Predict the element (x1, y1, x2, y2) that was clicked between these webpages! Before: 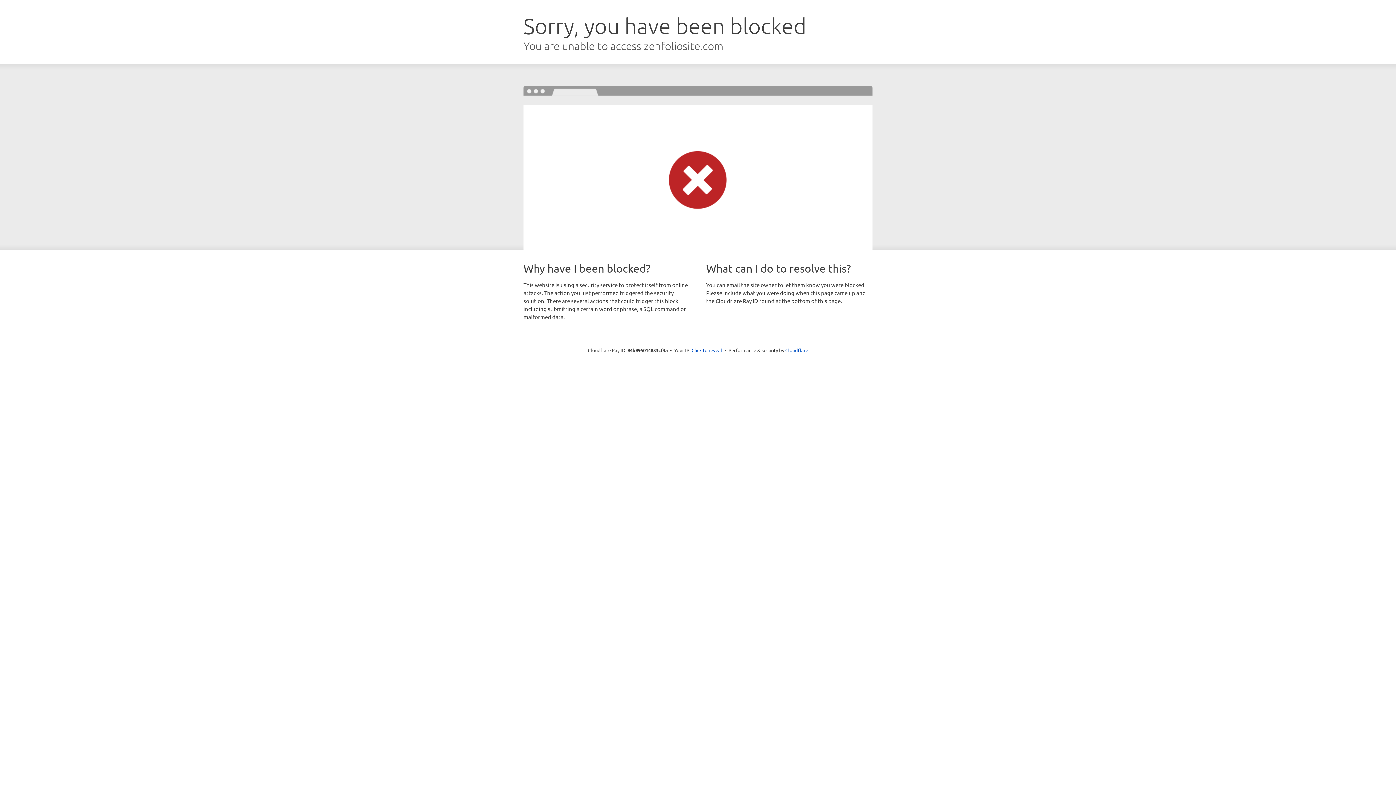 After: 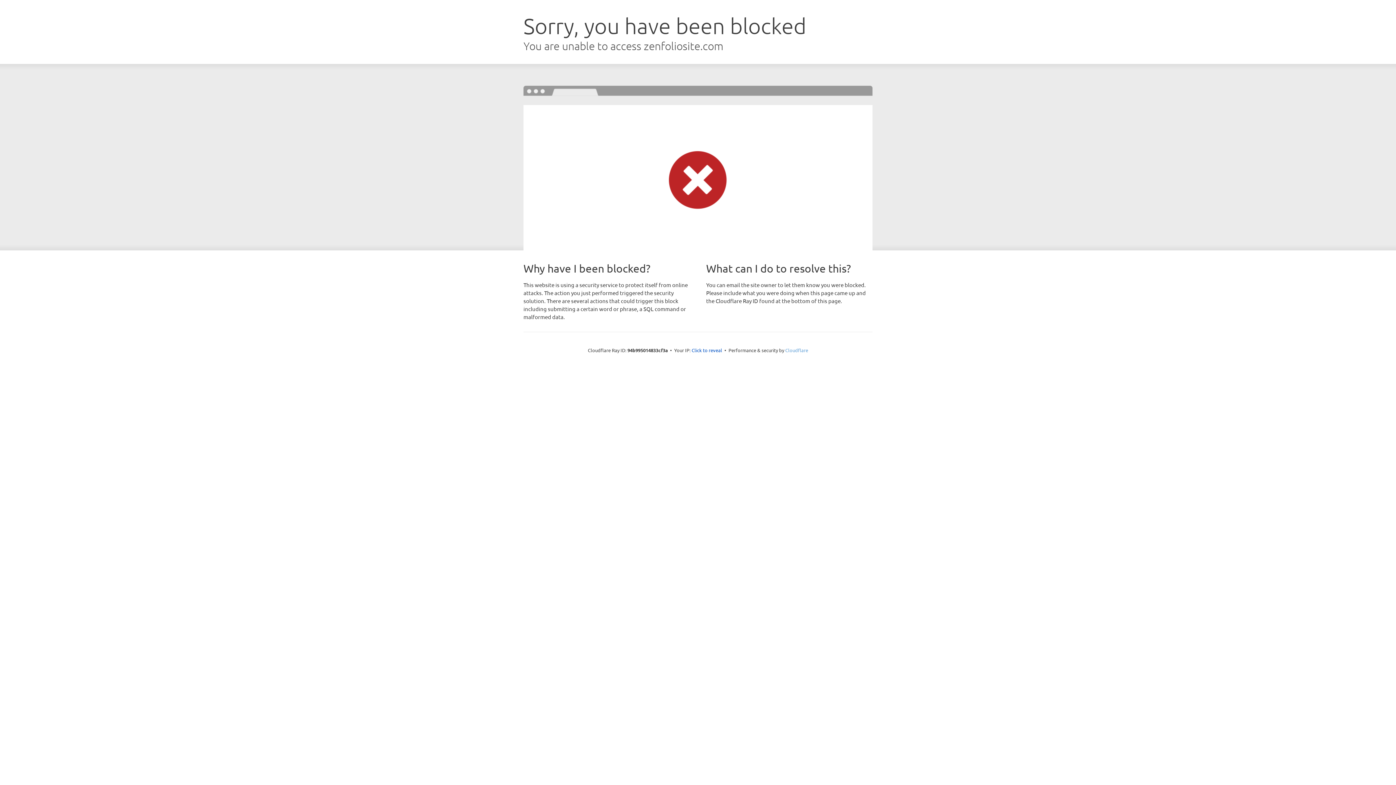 Action: bbox: (785, 347, 808, 353) label: Cloudflare